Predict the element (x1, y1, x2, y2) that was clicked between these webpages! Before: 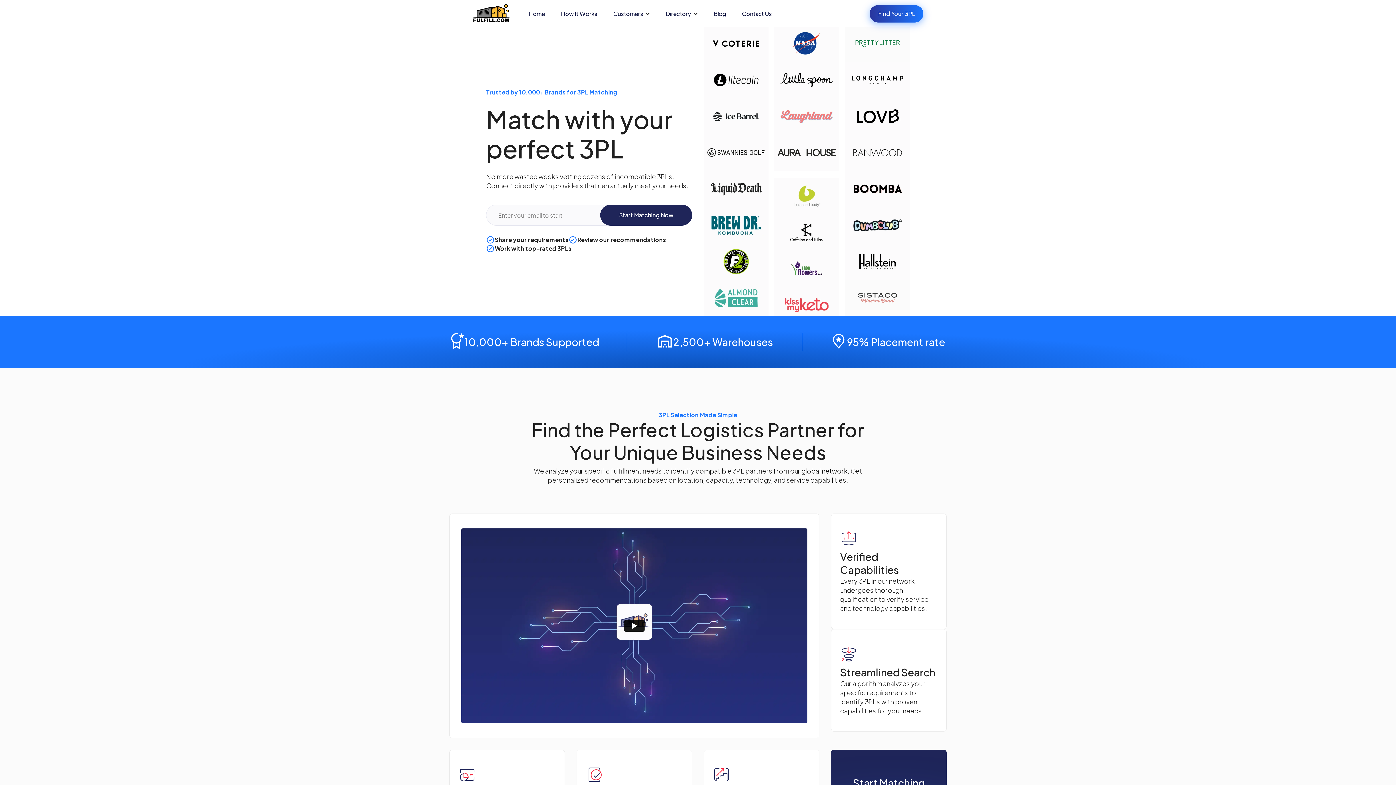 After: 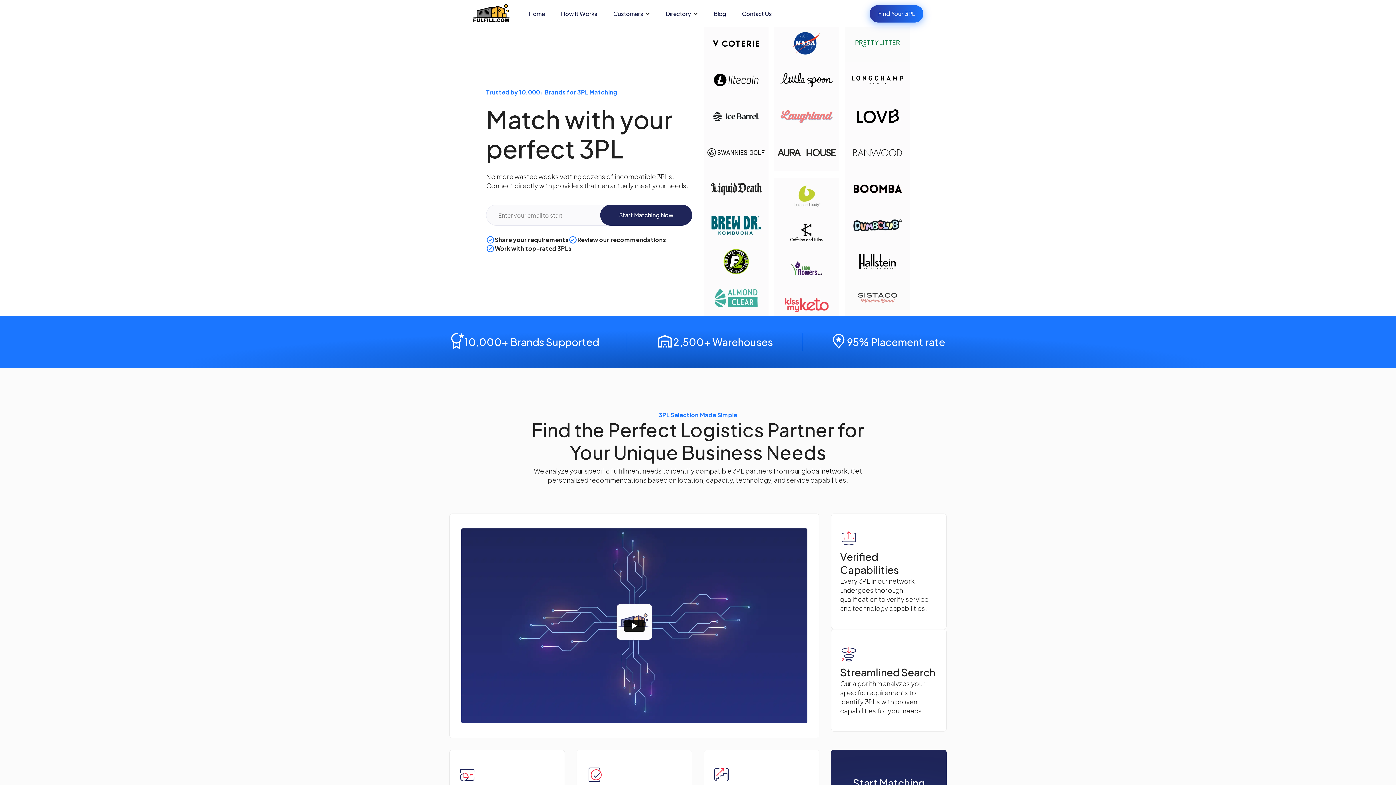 Action: bbox: (472, 3, 514, 23)